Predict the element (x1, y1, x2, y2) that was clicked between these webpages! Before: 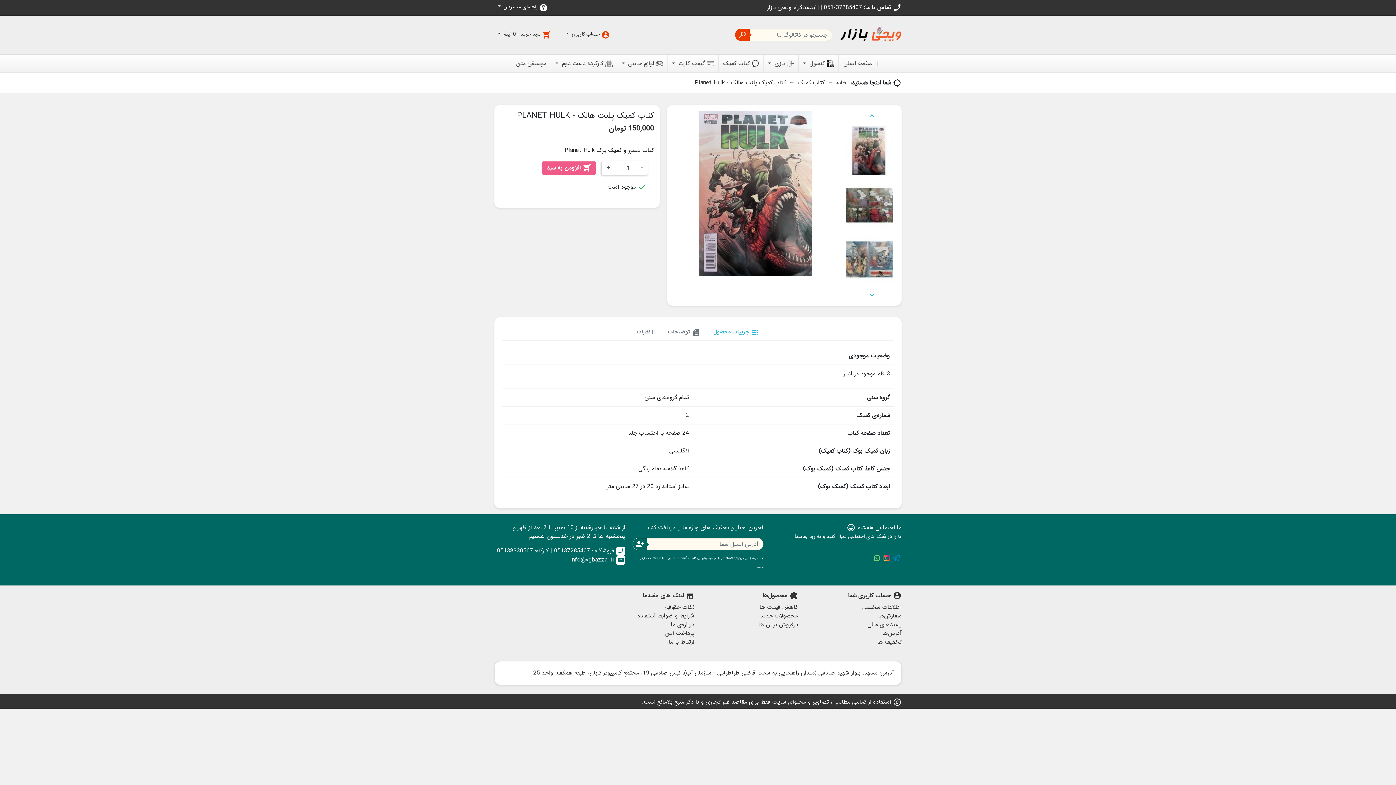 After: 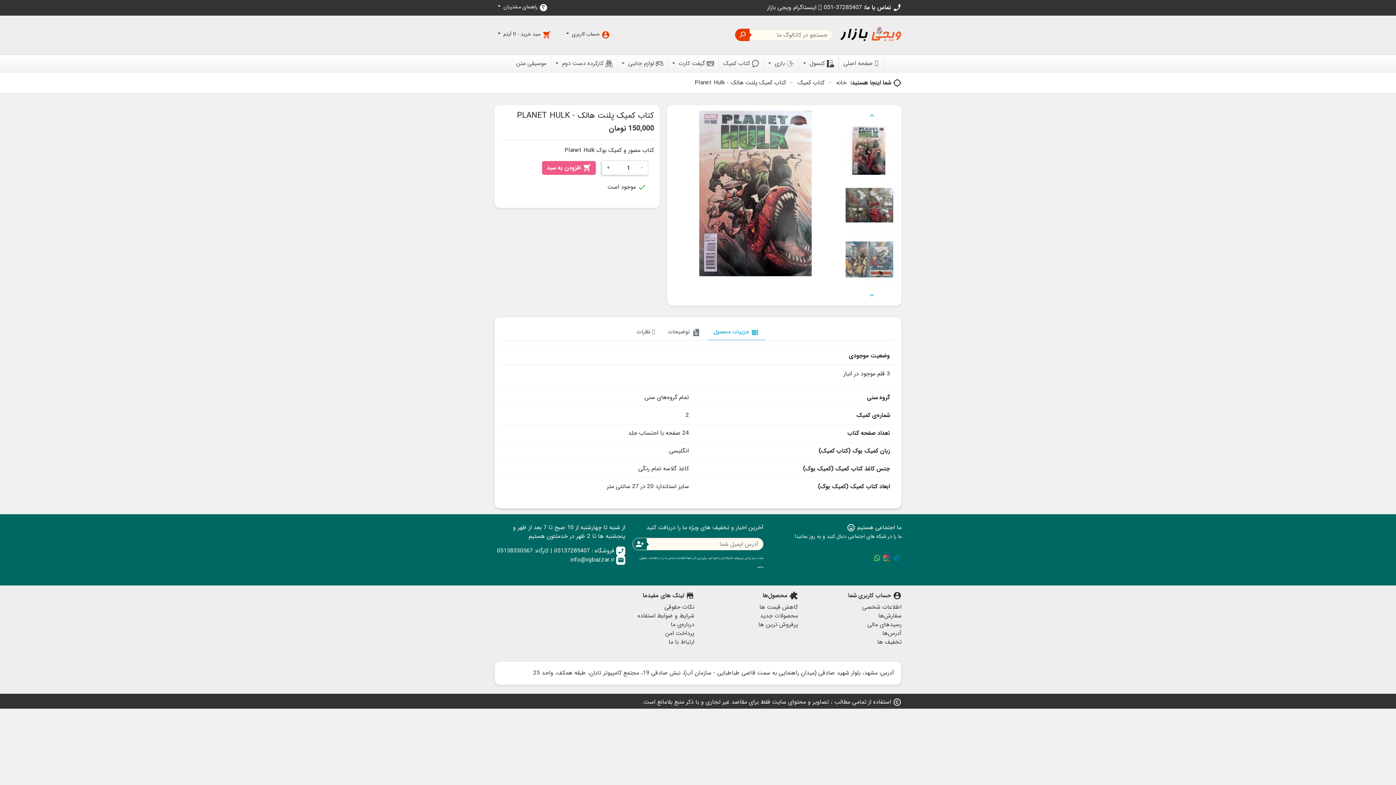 Action: label: view_list جزییات محصول bbox: (707, 324, 766, 341)